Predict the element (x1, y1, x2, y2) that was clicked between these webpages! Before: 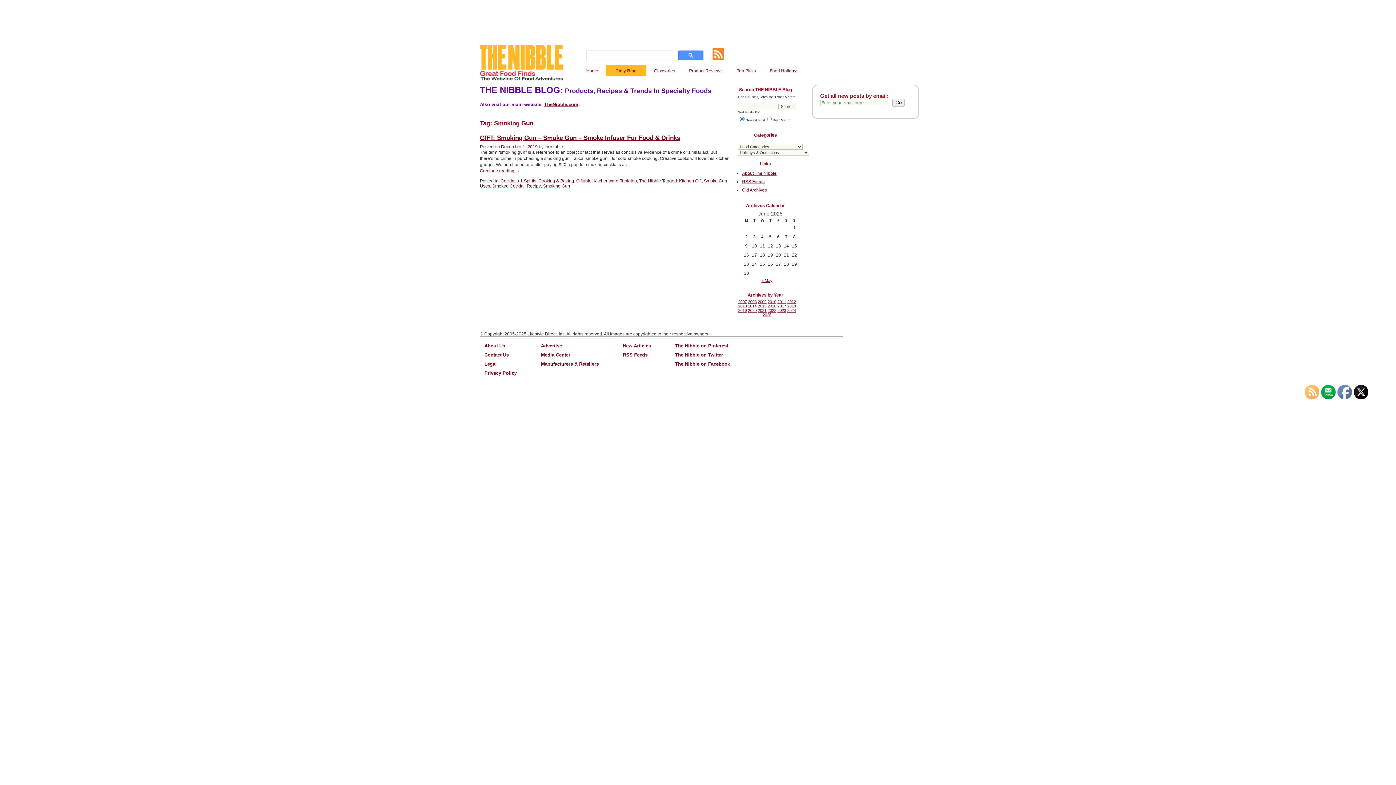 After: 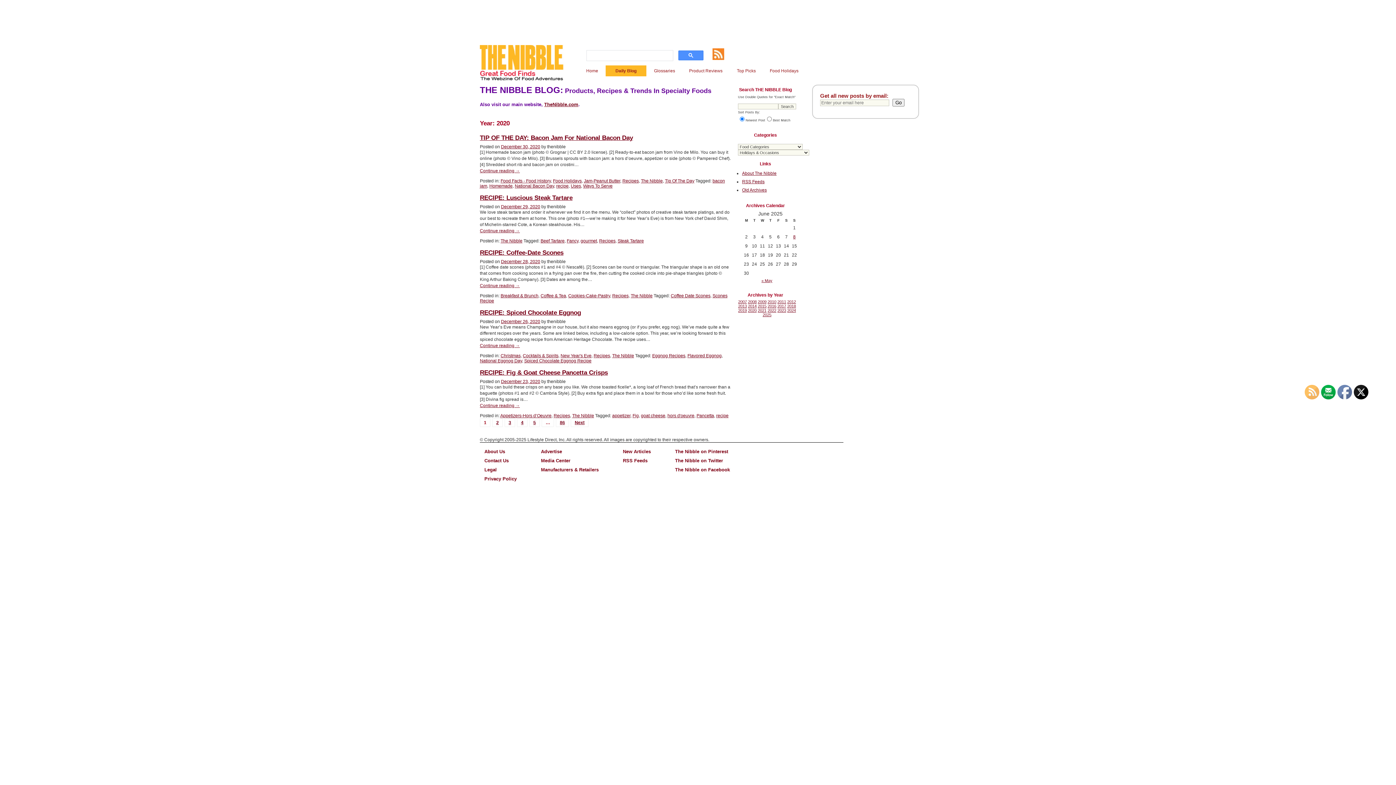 Action: label: 2020 bbox: (748, 308, 756, 312)